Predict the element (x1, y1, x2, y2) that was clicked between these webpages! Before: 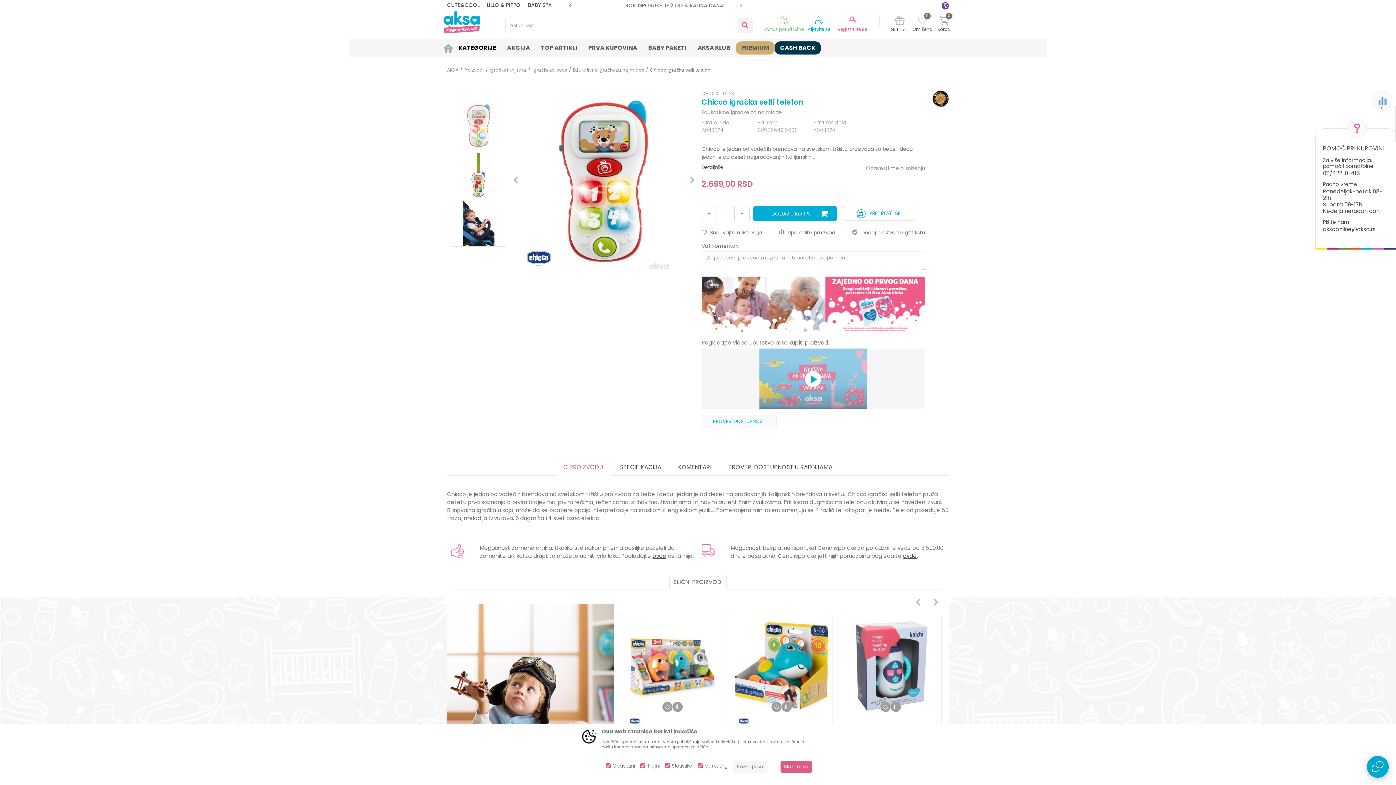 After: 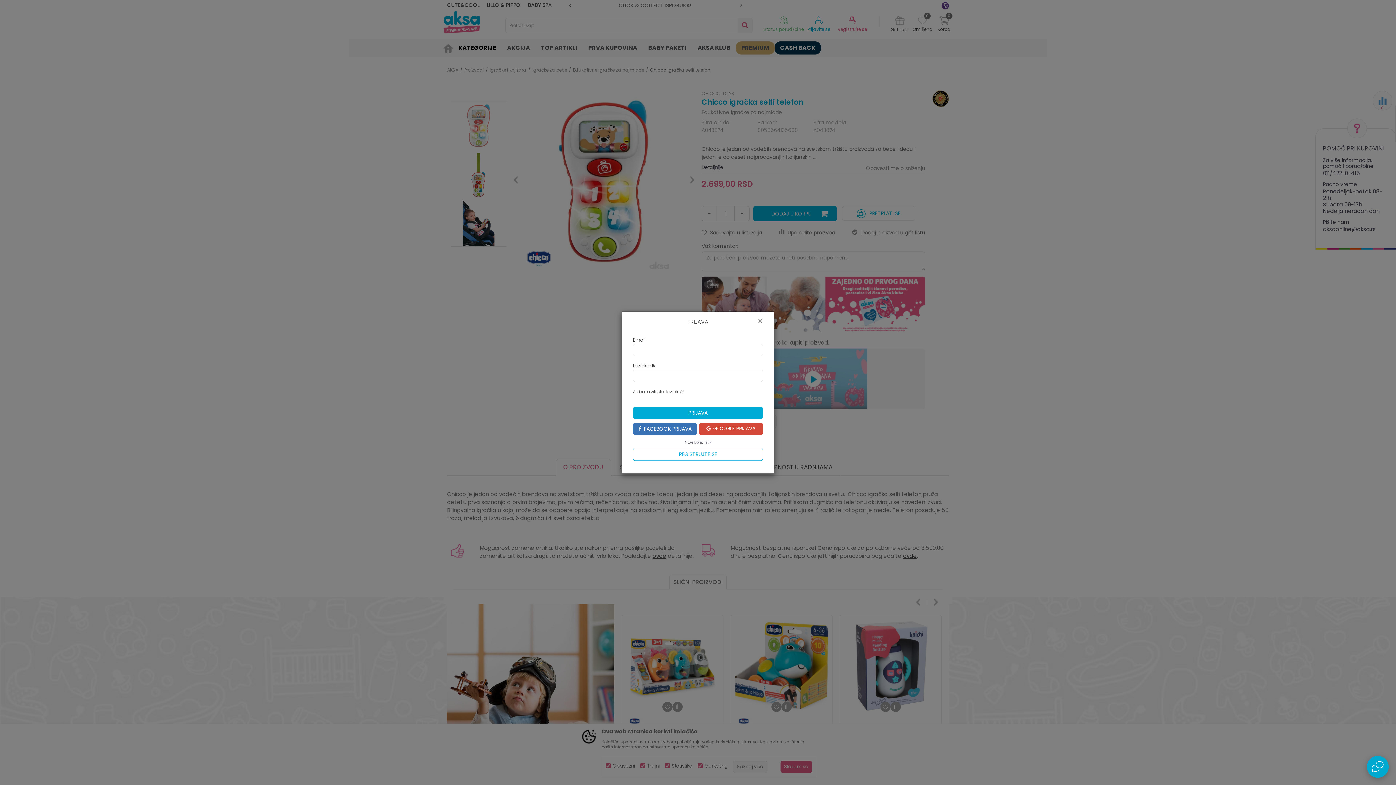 Action: label: Dodaj proizvod u gift listu bbox: (852, 229, 925, 236)